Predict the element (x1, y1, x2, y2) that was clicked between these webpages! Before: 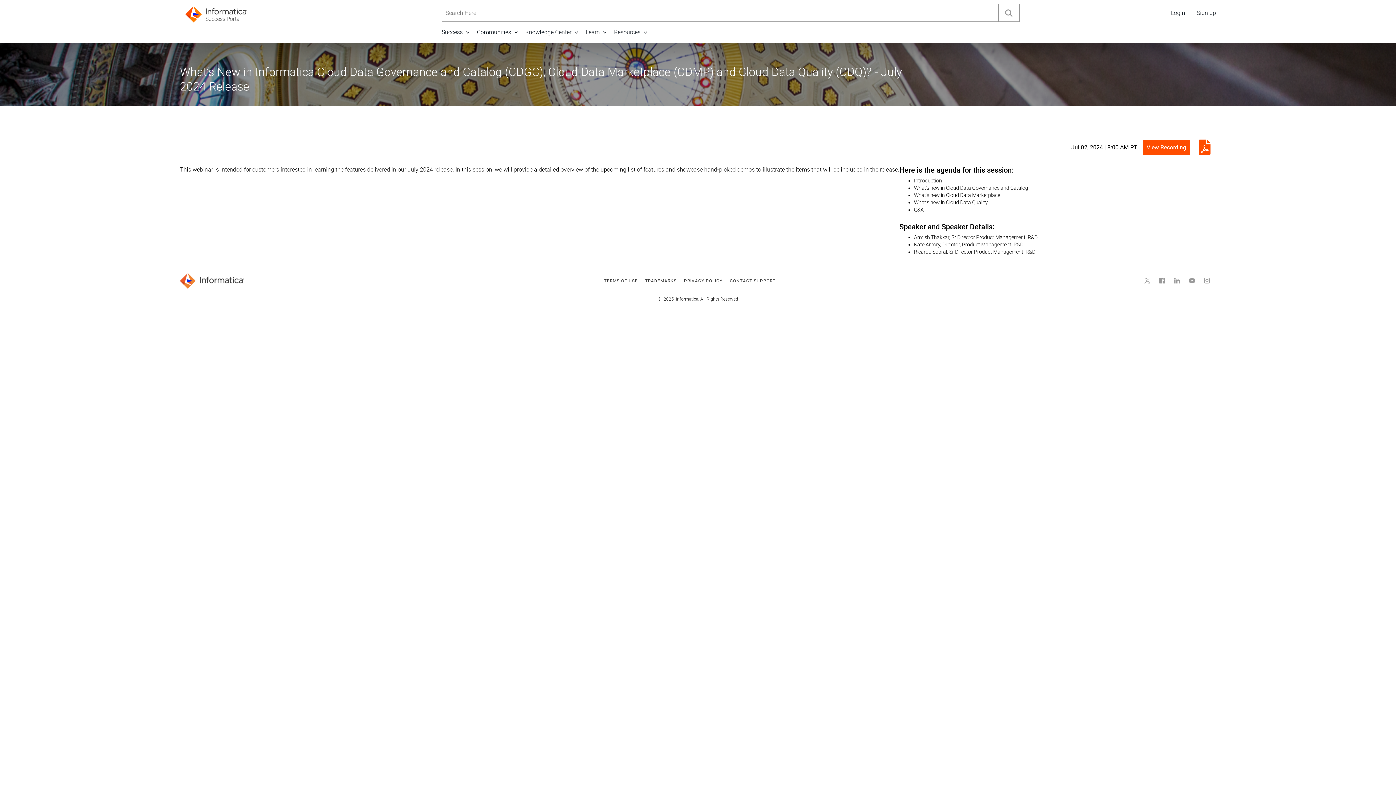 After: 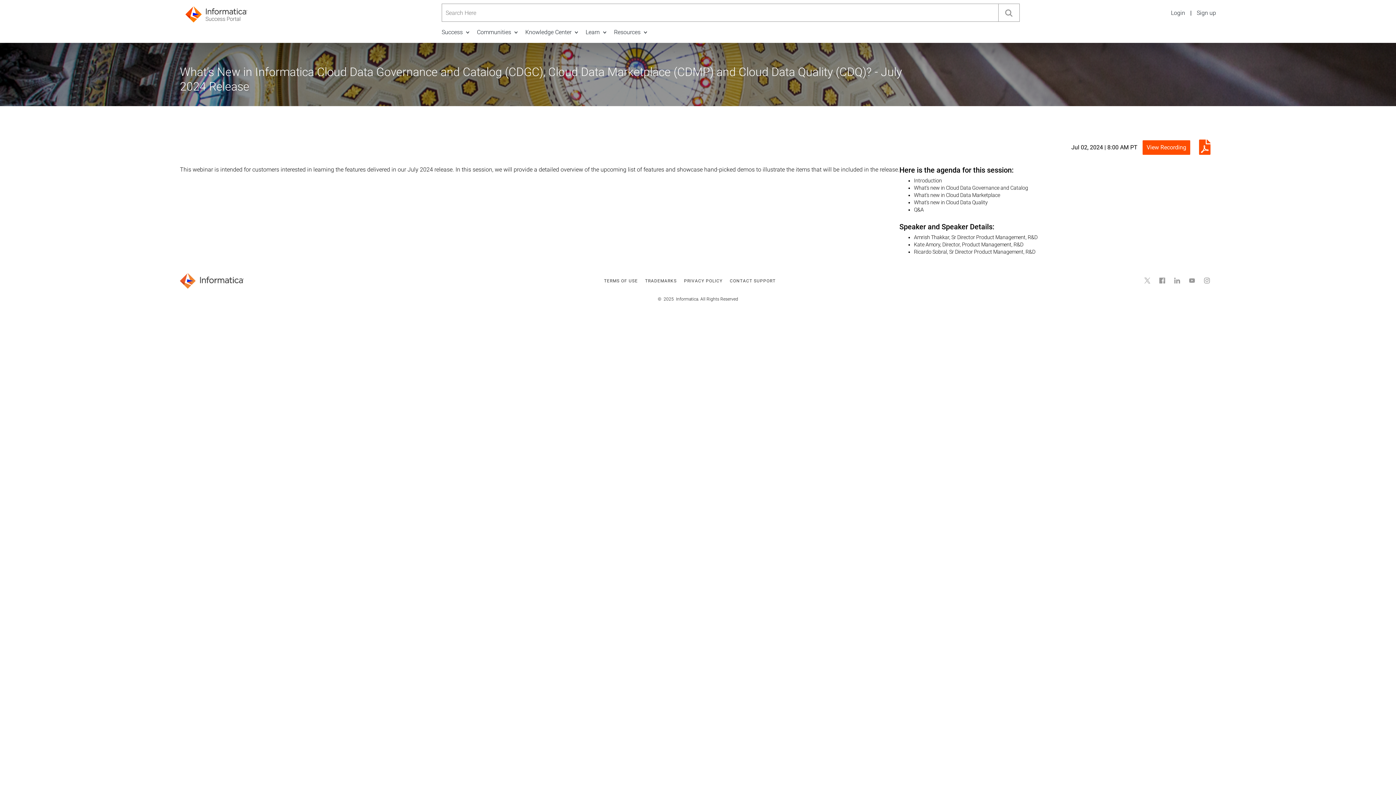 Action: bbox: (1189, 276, 1195, 284)